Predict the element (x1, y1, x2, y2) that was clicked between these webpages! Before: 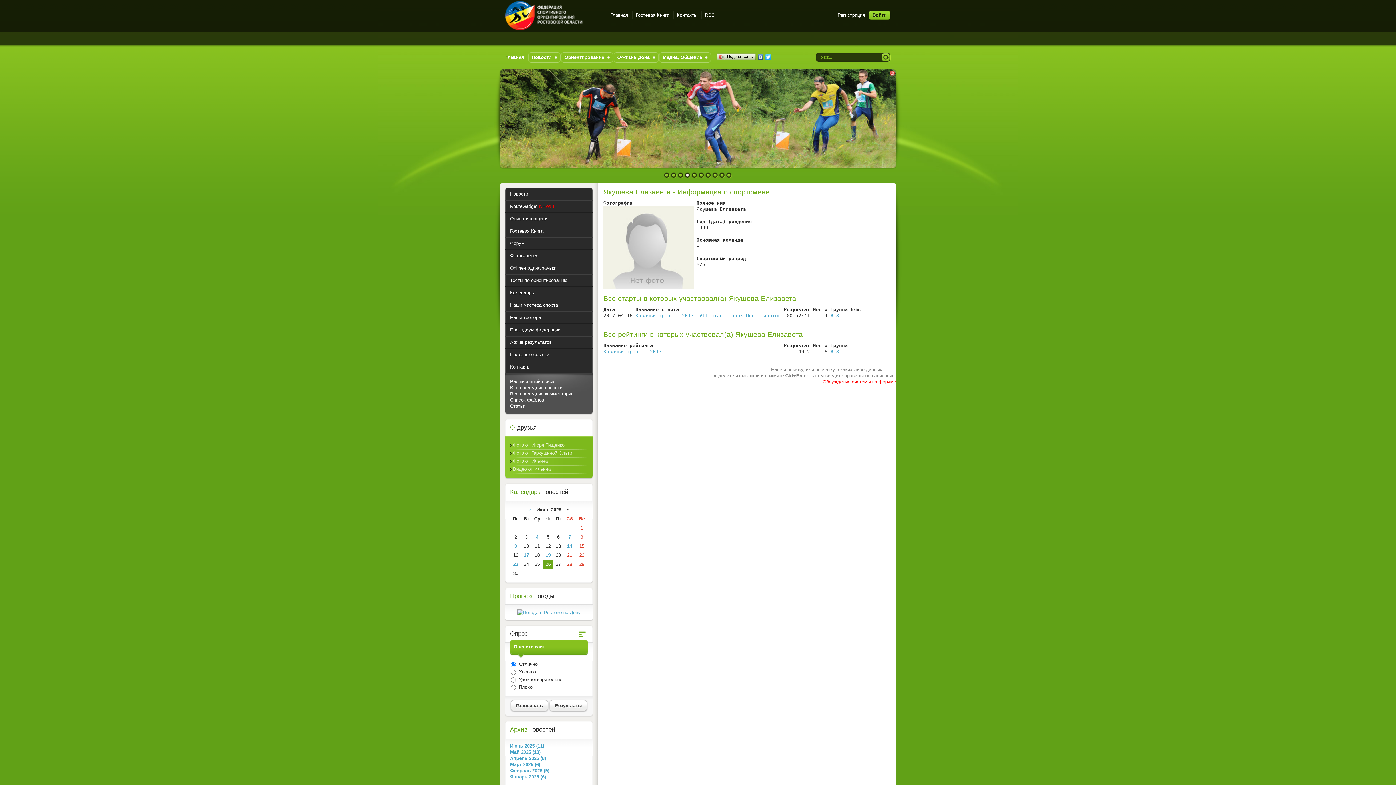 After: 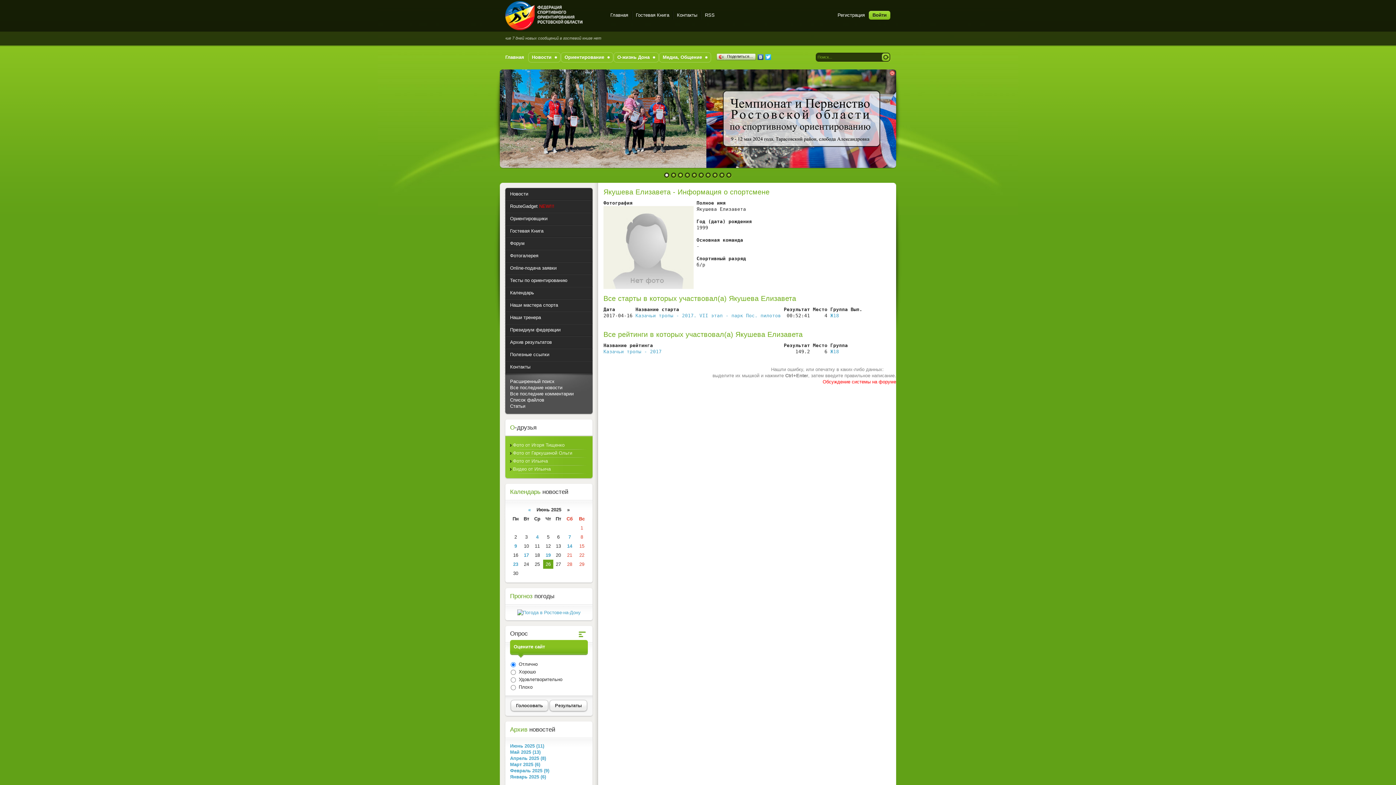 Action: label: 3 bbox: (677, 172, 684, 178)